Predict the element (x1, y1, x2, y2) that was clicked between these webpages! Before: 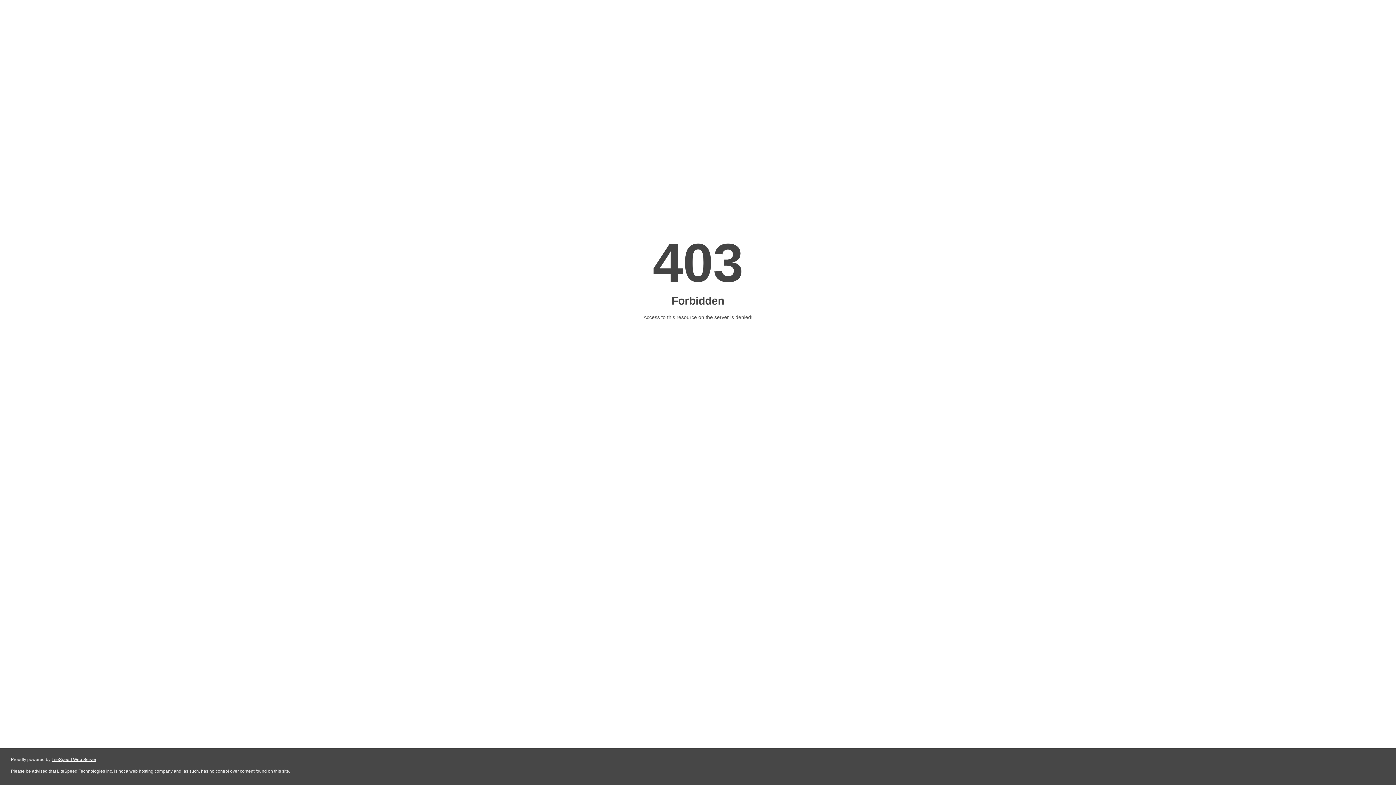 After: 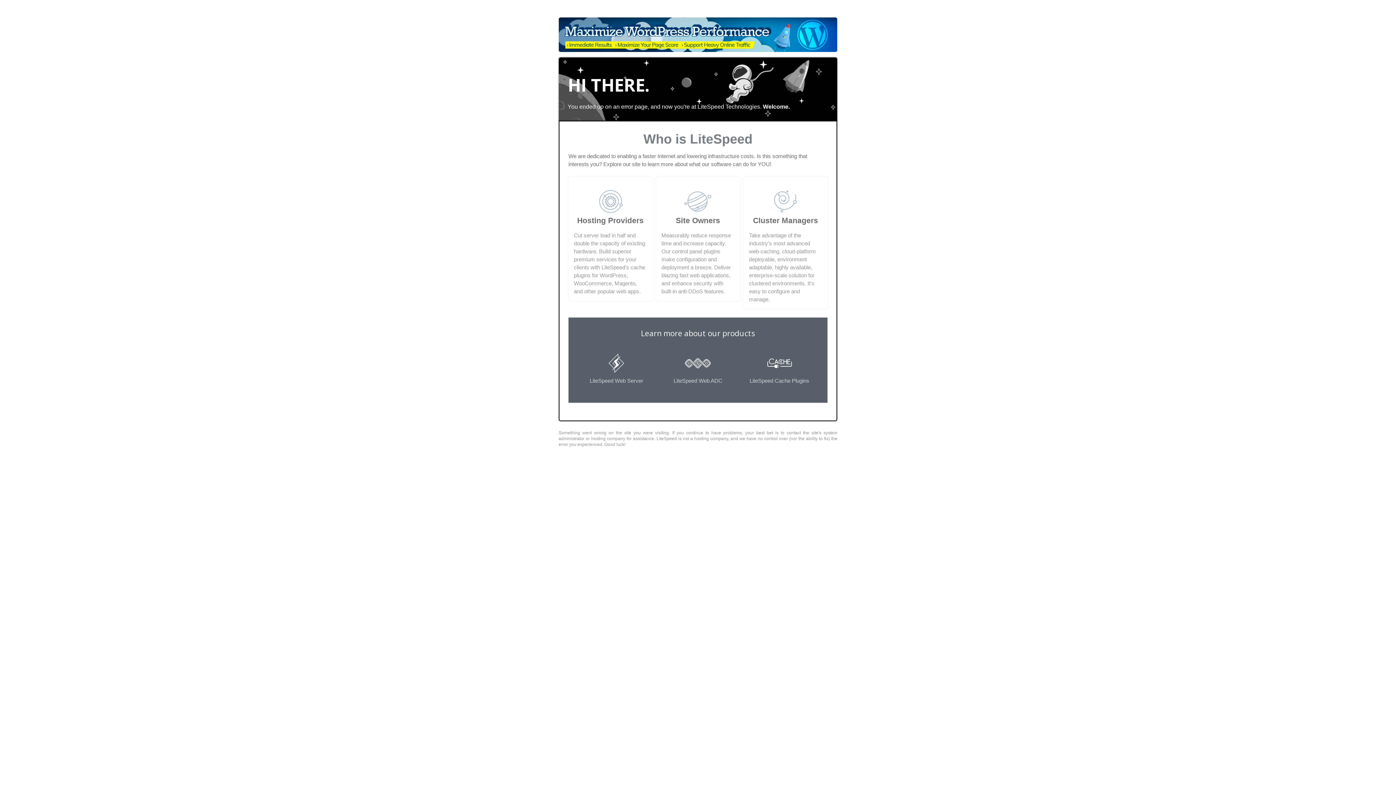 Action: bbox: (51, 757, 96, 762) label: LiteSpeed Web Server